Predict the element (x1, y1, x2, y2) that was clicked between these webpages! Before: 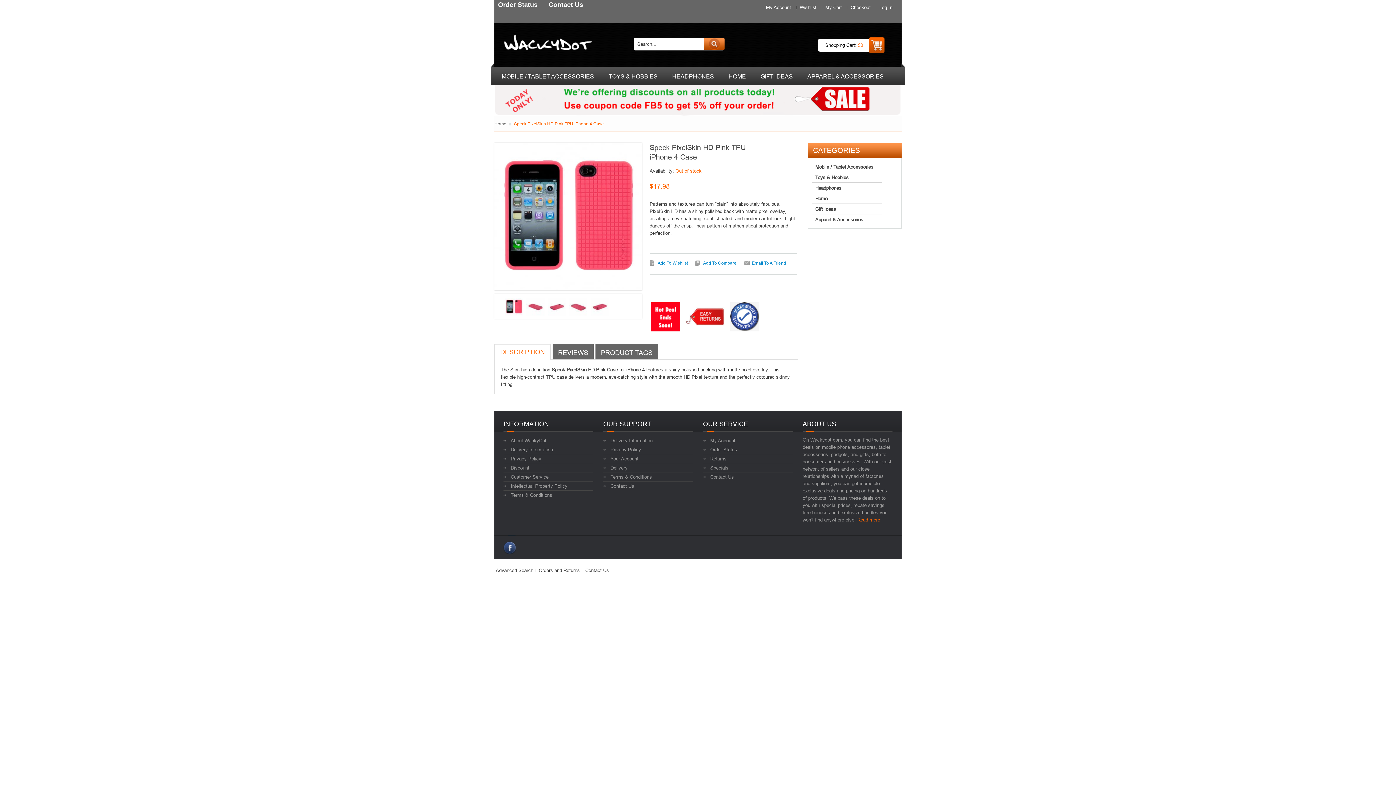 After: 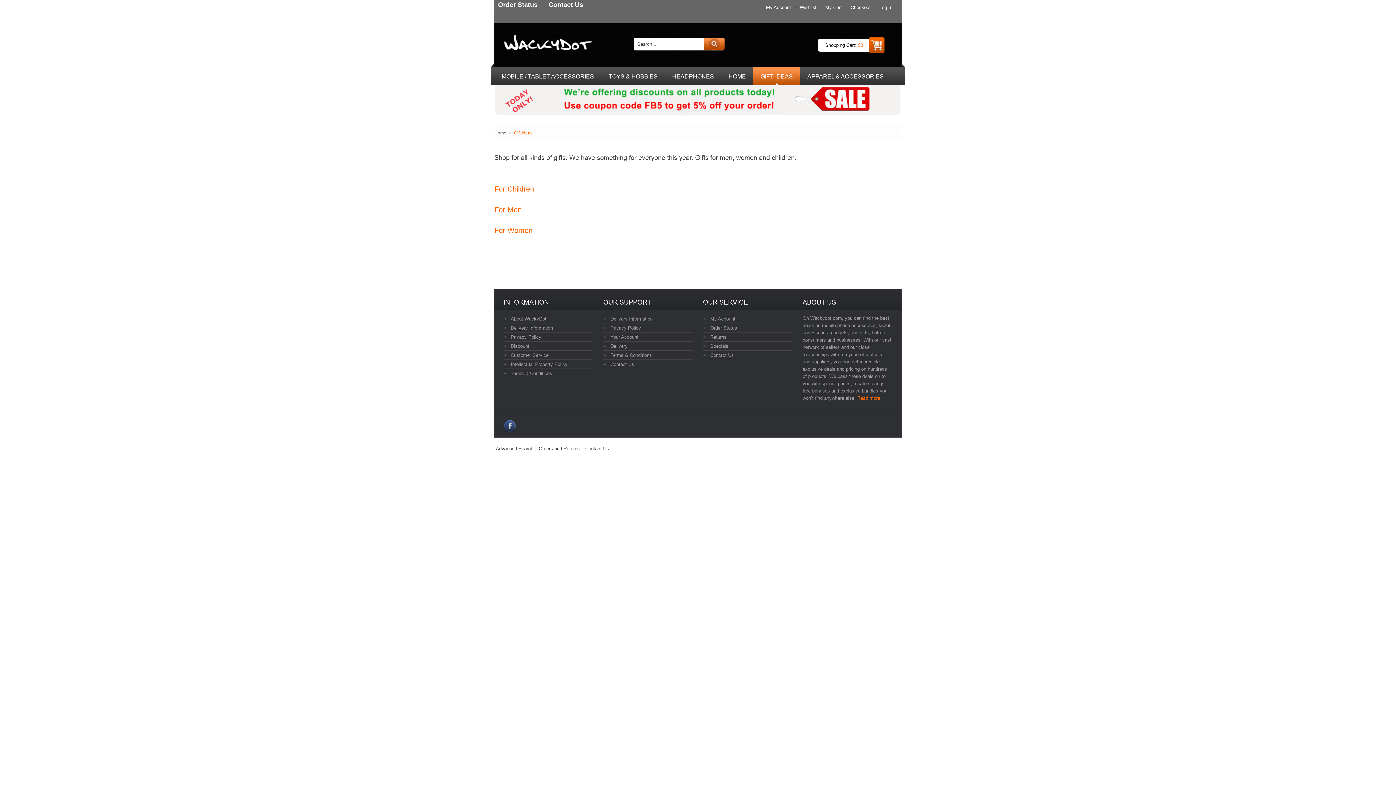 Action: bbox: (811, 204, 882, 214) label: Gift Ideas